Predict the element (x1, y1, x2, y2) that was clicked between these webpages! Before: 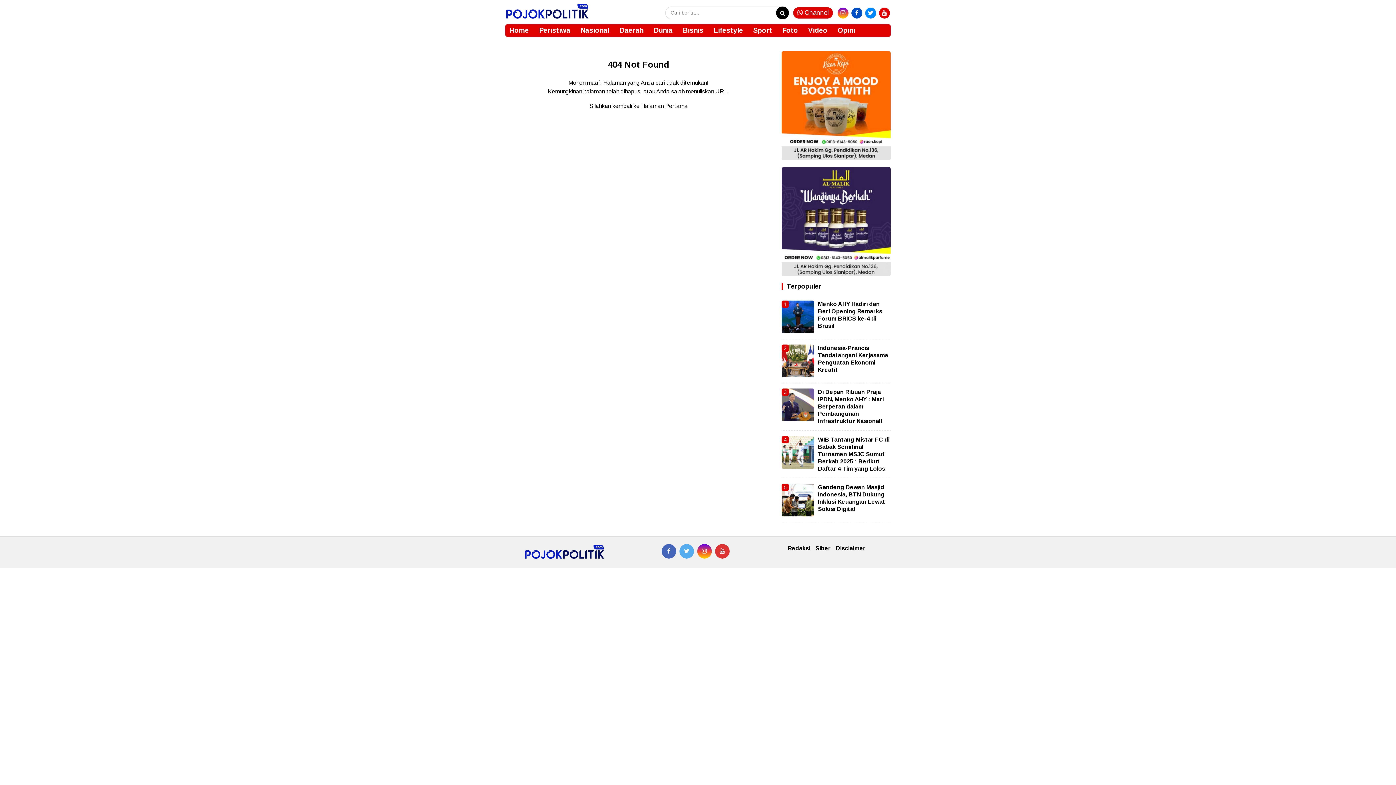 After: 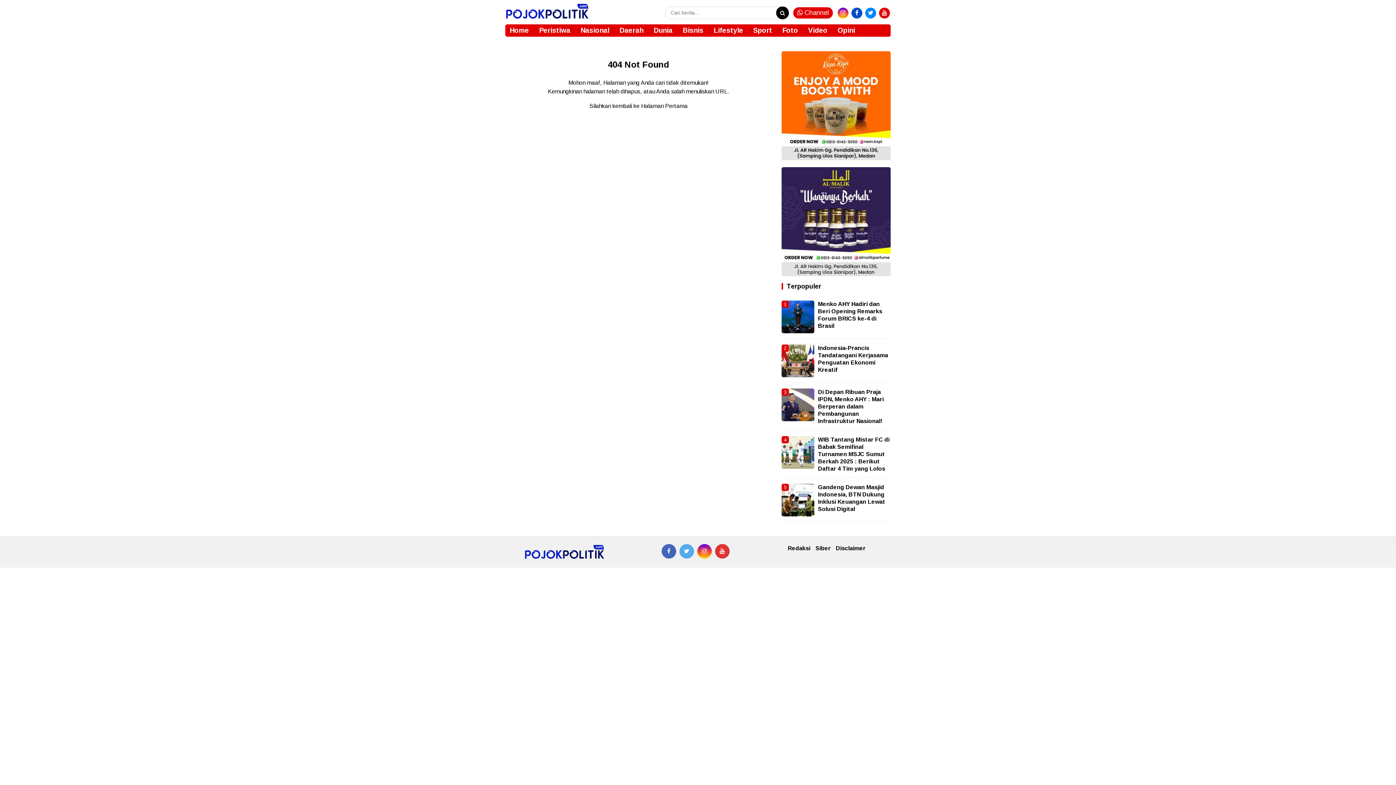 Action: bbox: (697, 544, 711, 558)